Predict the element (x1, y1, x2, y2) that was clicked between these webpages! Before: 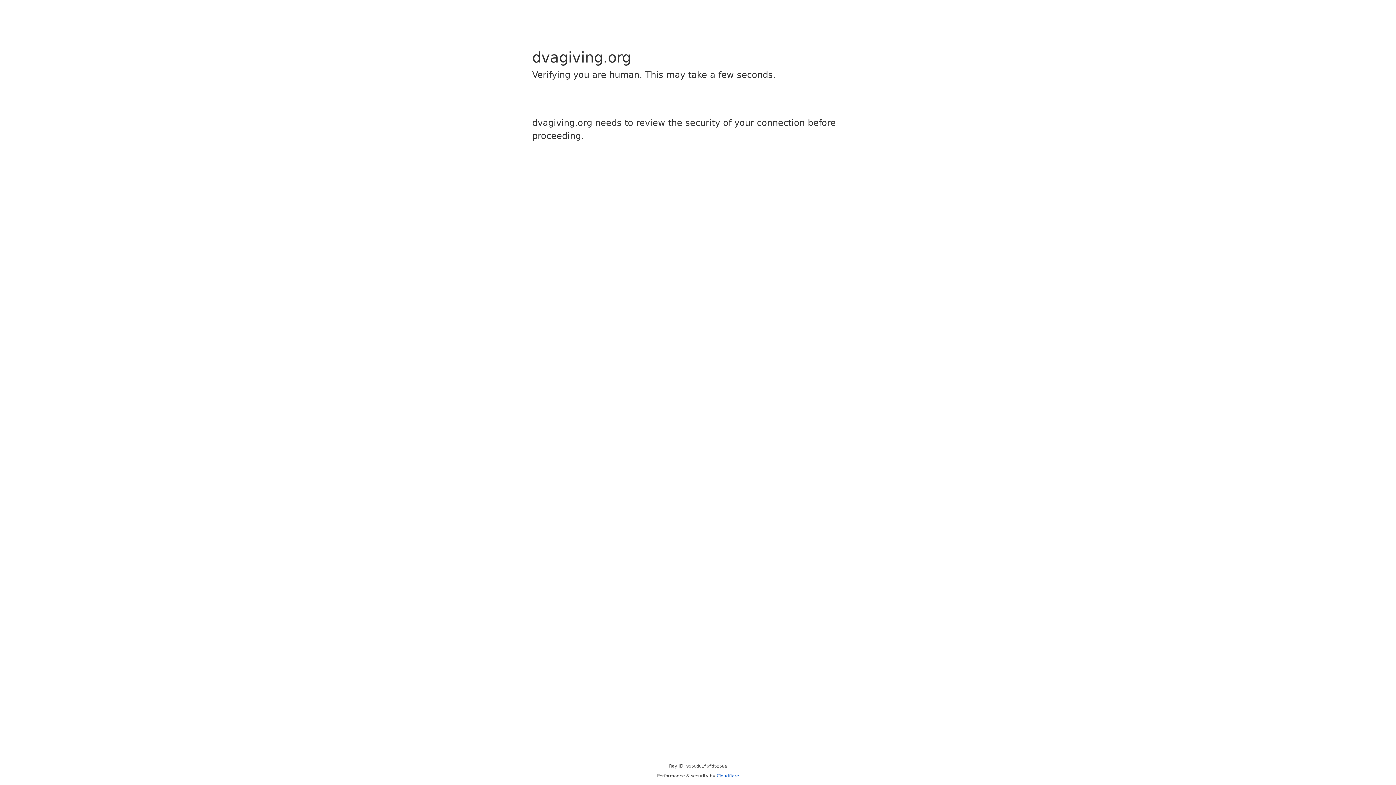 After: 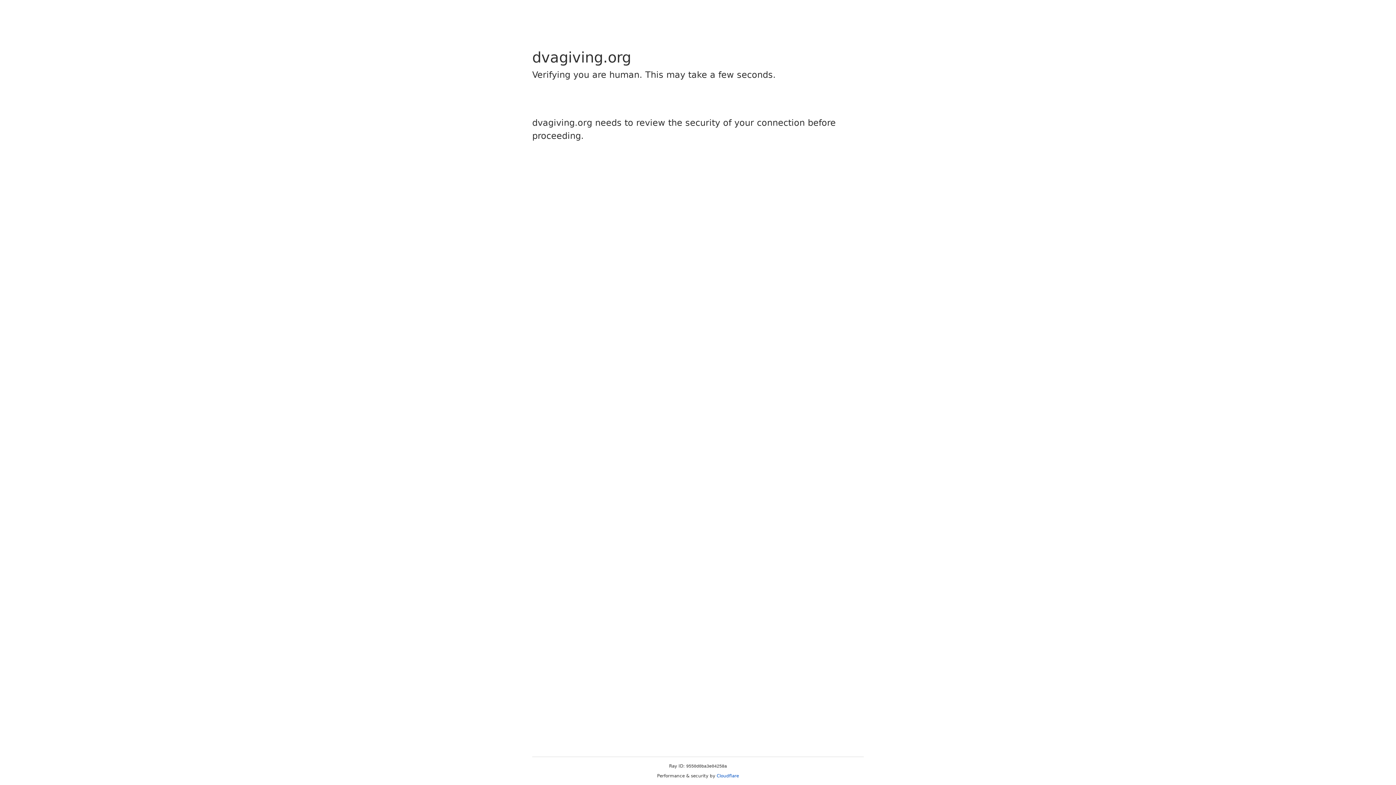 Action: label: Cloudflare bbox: (716, 773, 739, 778)